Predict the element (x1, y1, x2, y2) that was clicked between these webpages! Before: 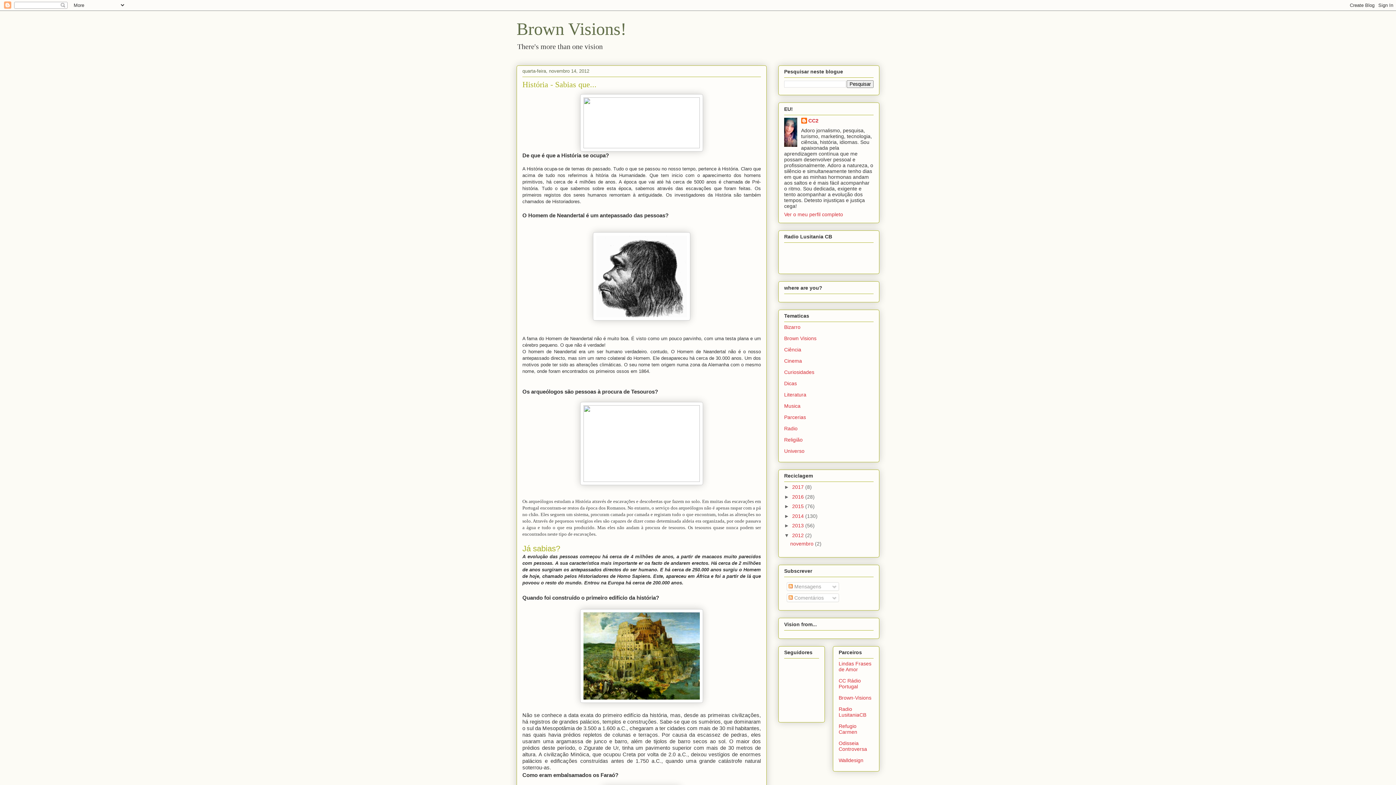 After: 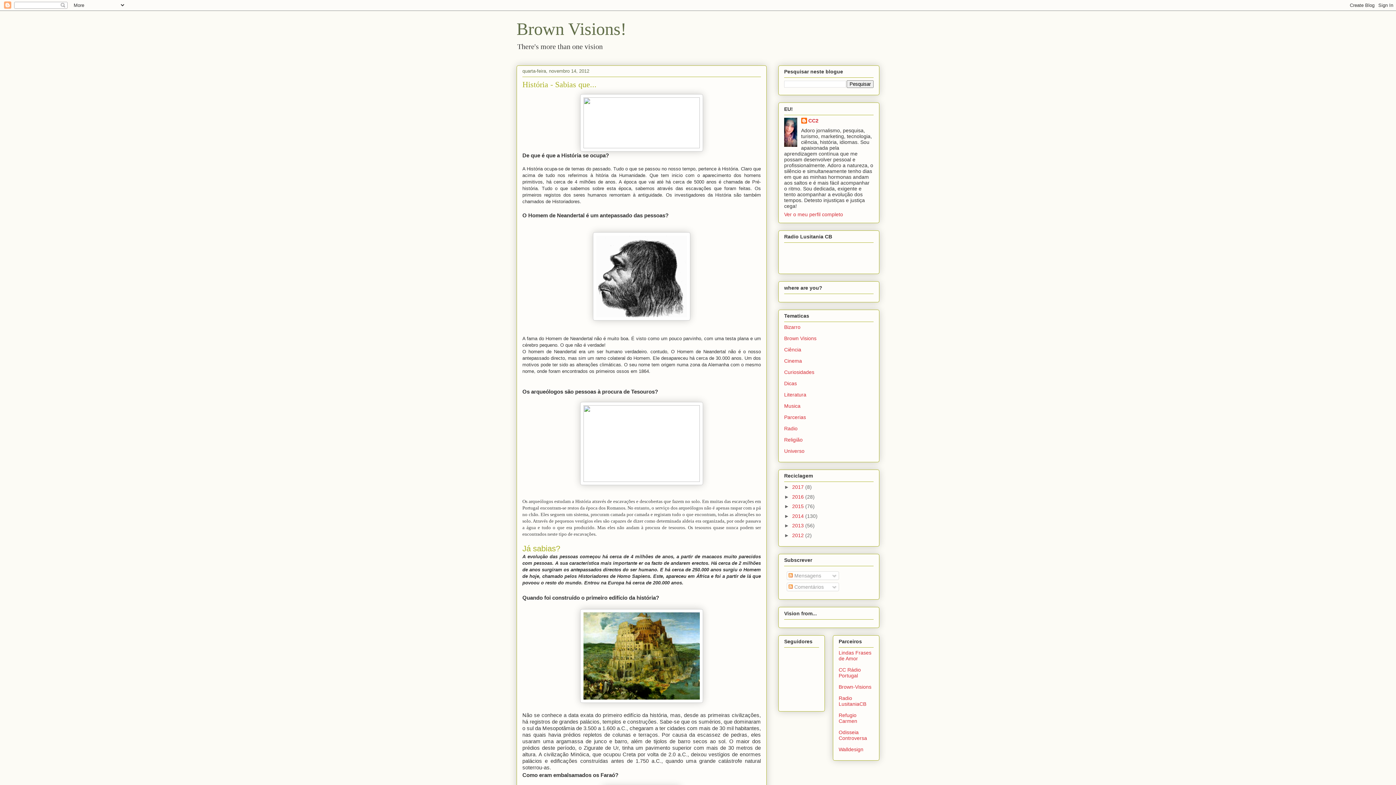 Action: bbox: (784, 532, 792, 538) label: ▼  